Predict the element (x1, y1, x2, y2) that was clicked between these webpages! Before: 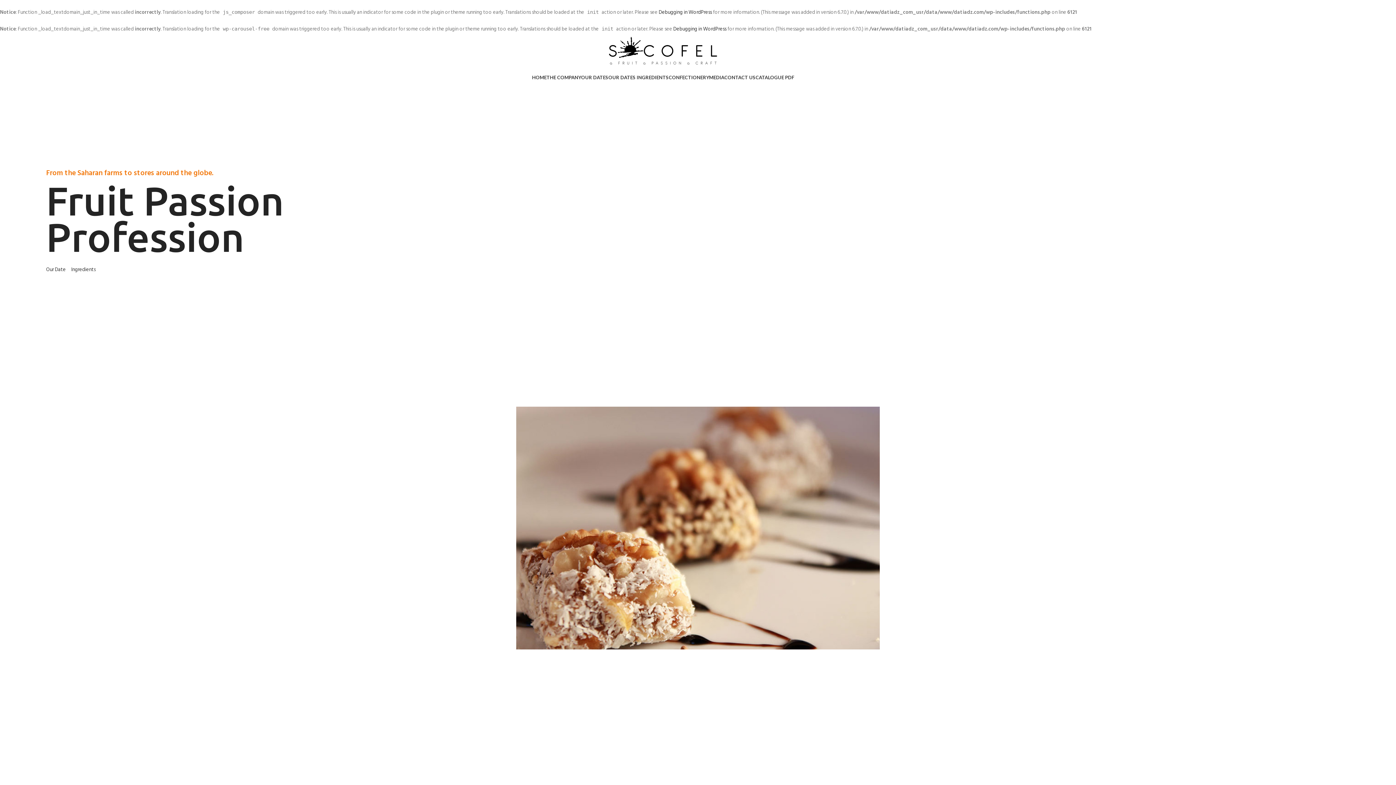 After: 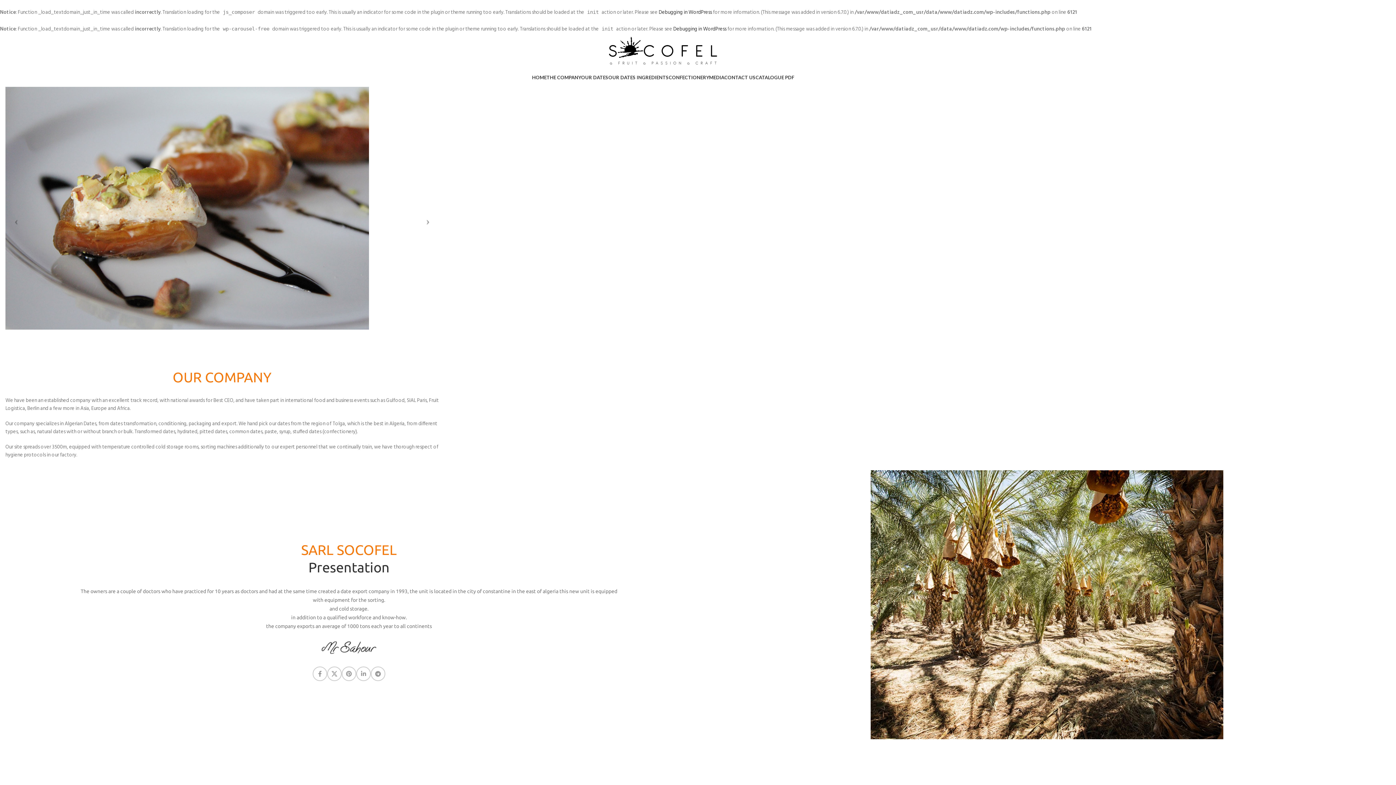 Action: label: THE COMPANY bbox: (546, 70, 581, 84)